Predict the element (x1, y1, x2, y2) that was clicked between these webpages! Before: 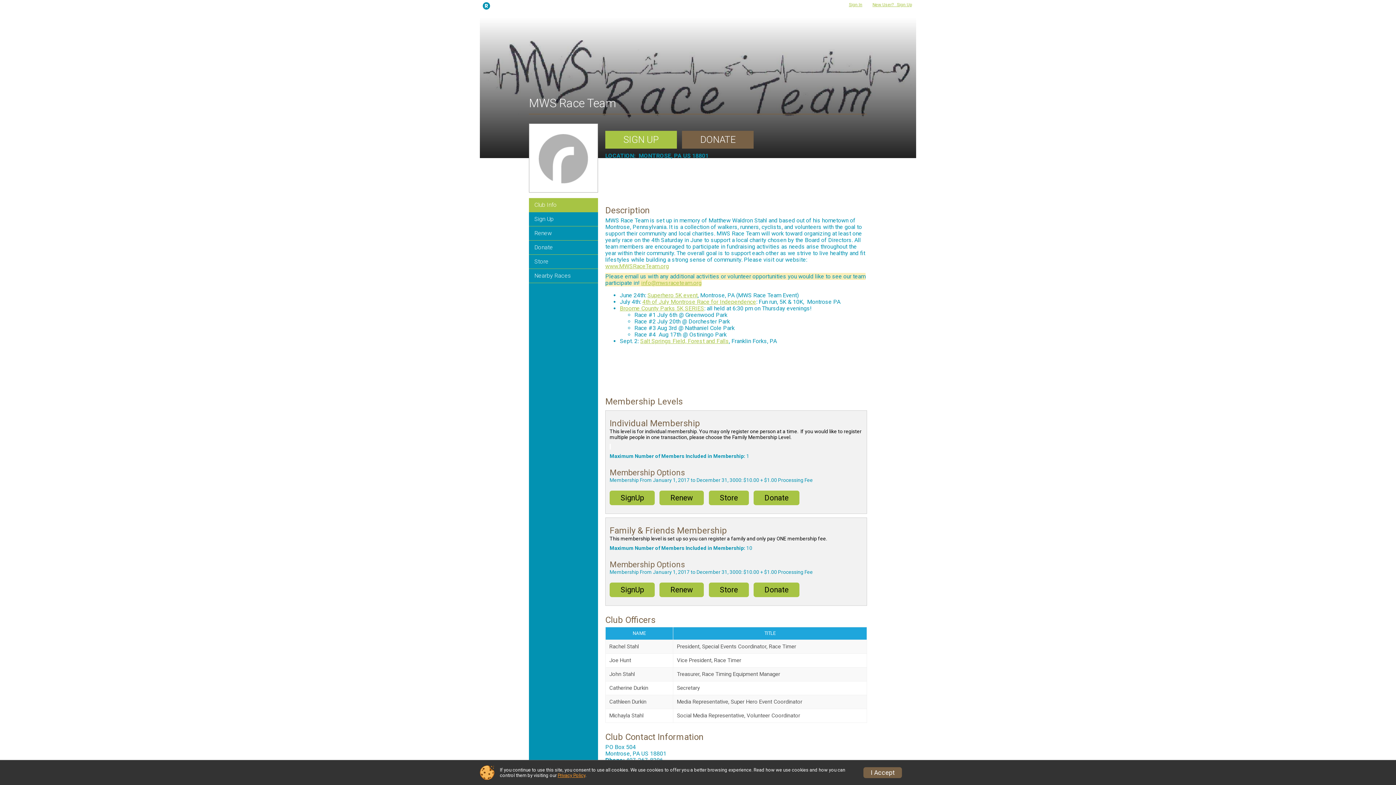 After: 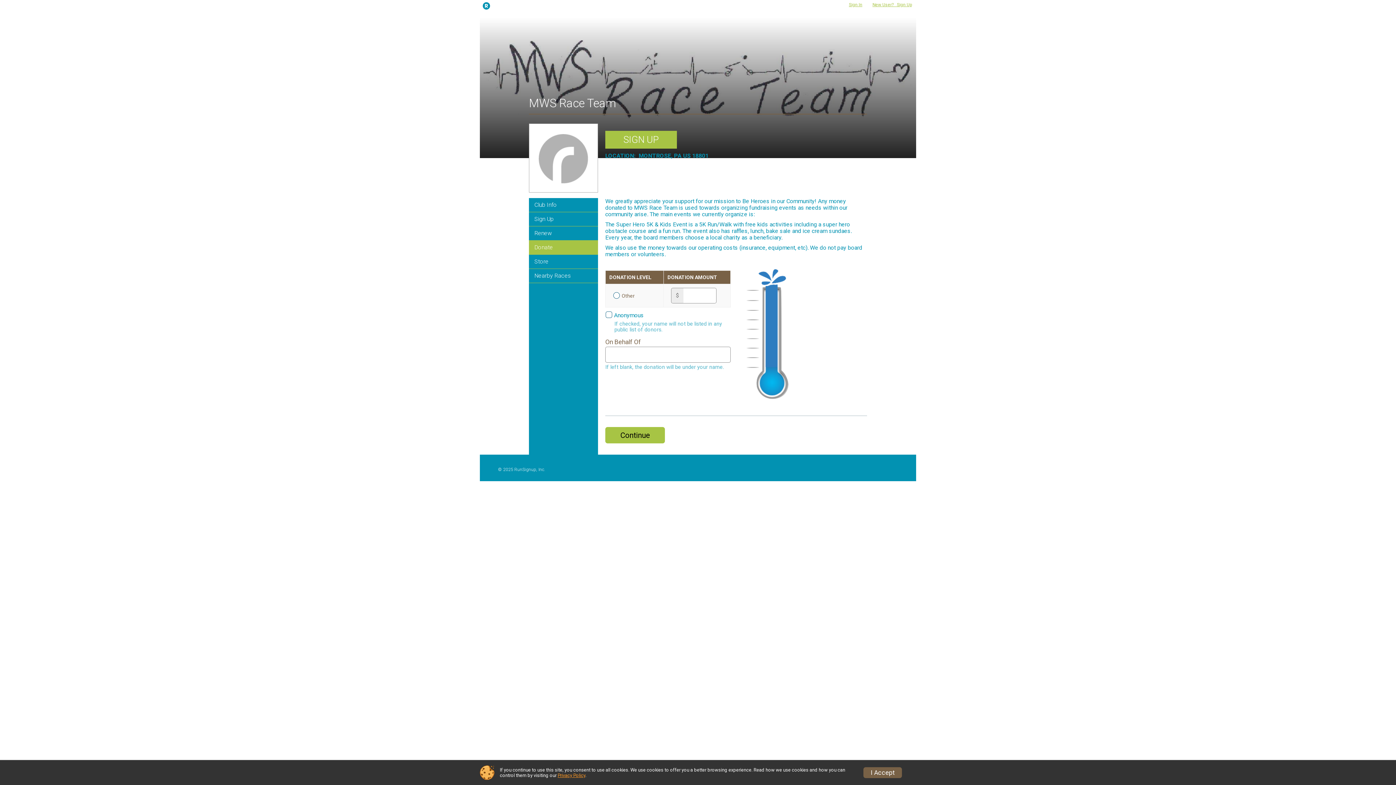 Action: label: Donate bbox: (753, 582, 799, 597)